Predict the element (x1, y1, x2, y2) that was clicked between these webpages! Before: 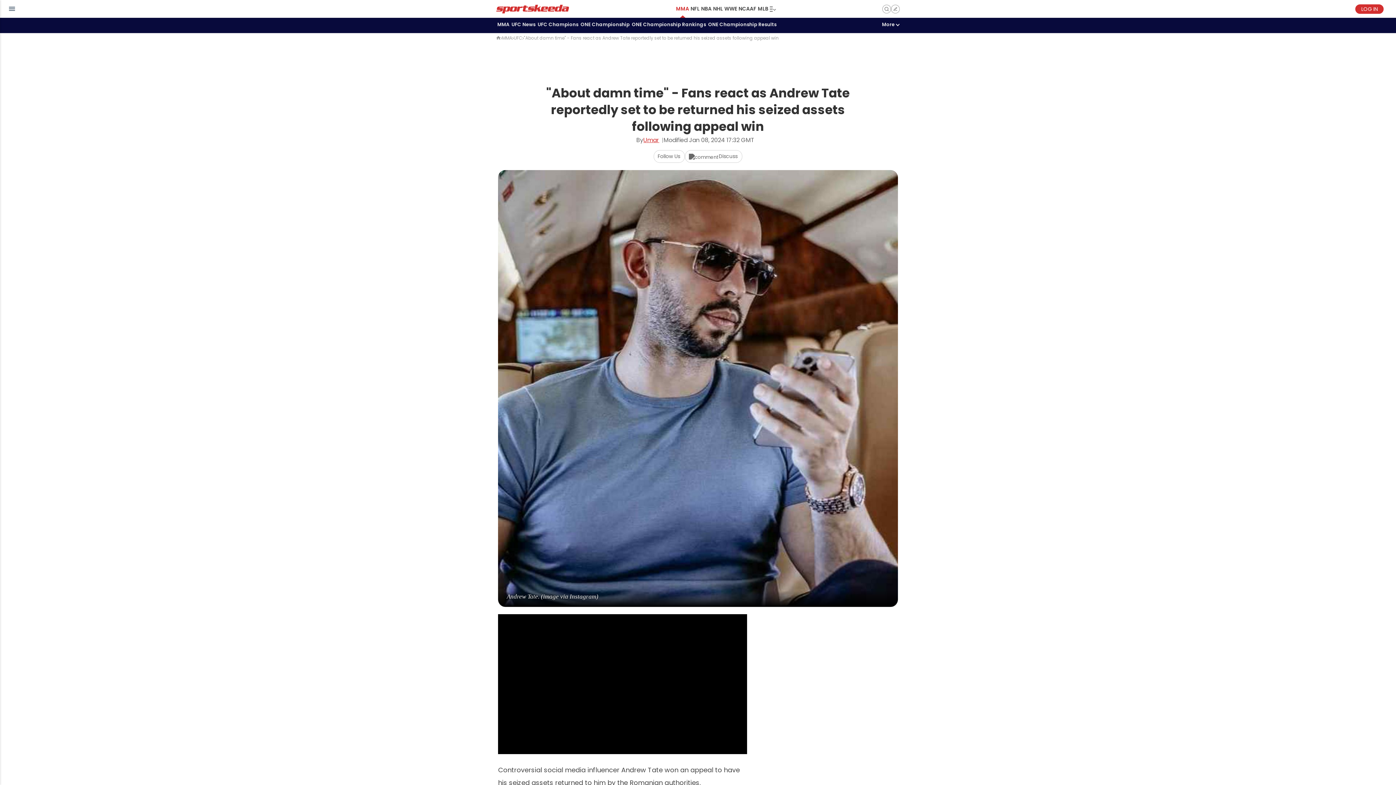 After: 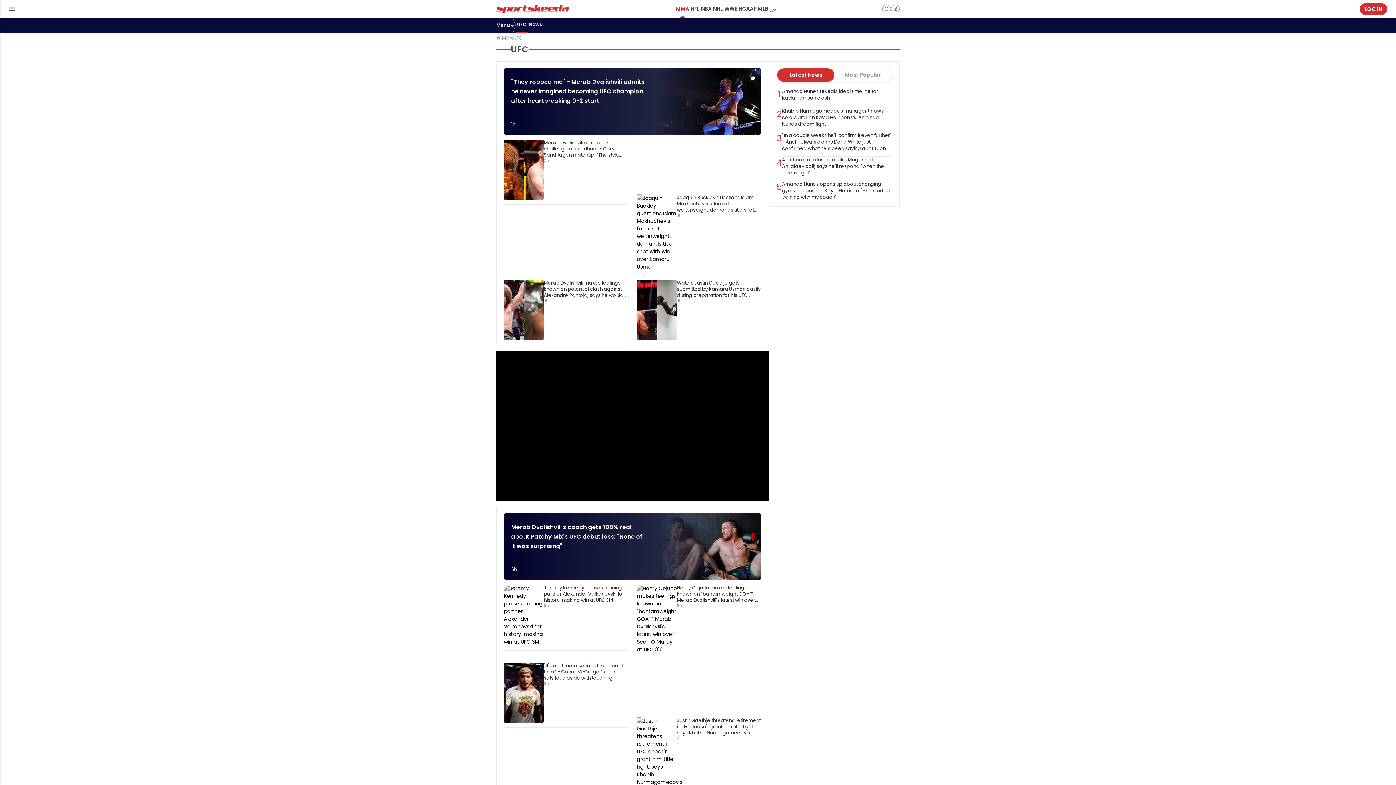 Action: label: UFC bbox: (513, 34, 522, 41)